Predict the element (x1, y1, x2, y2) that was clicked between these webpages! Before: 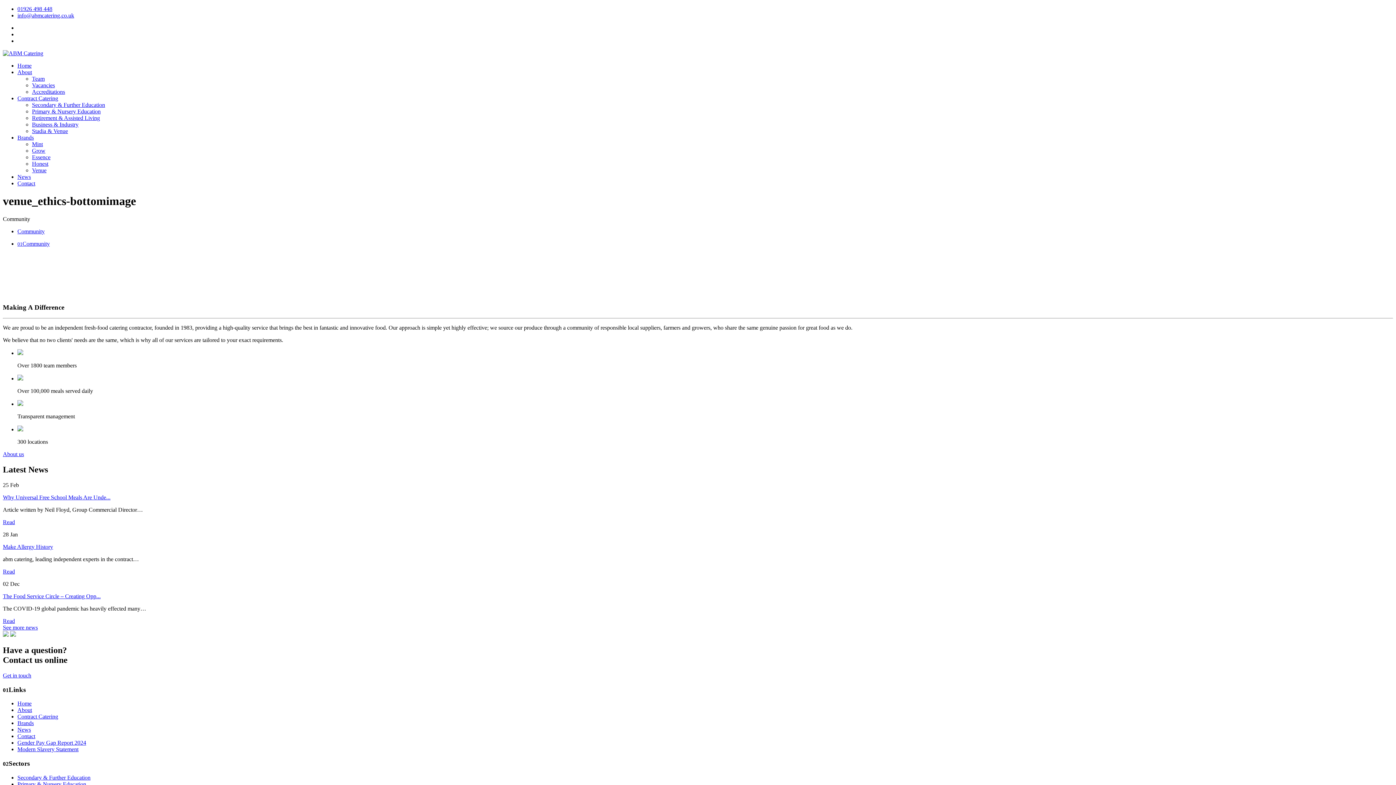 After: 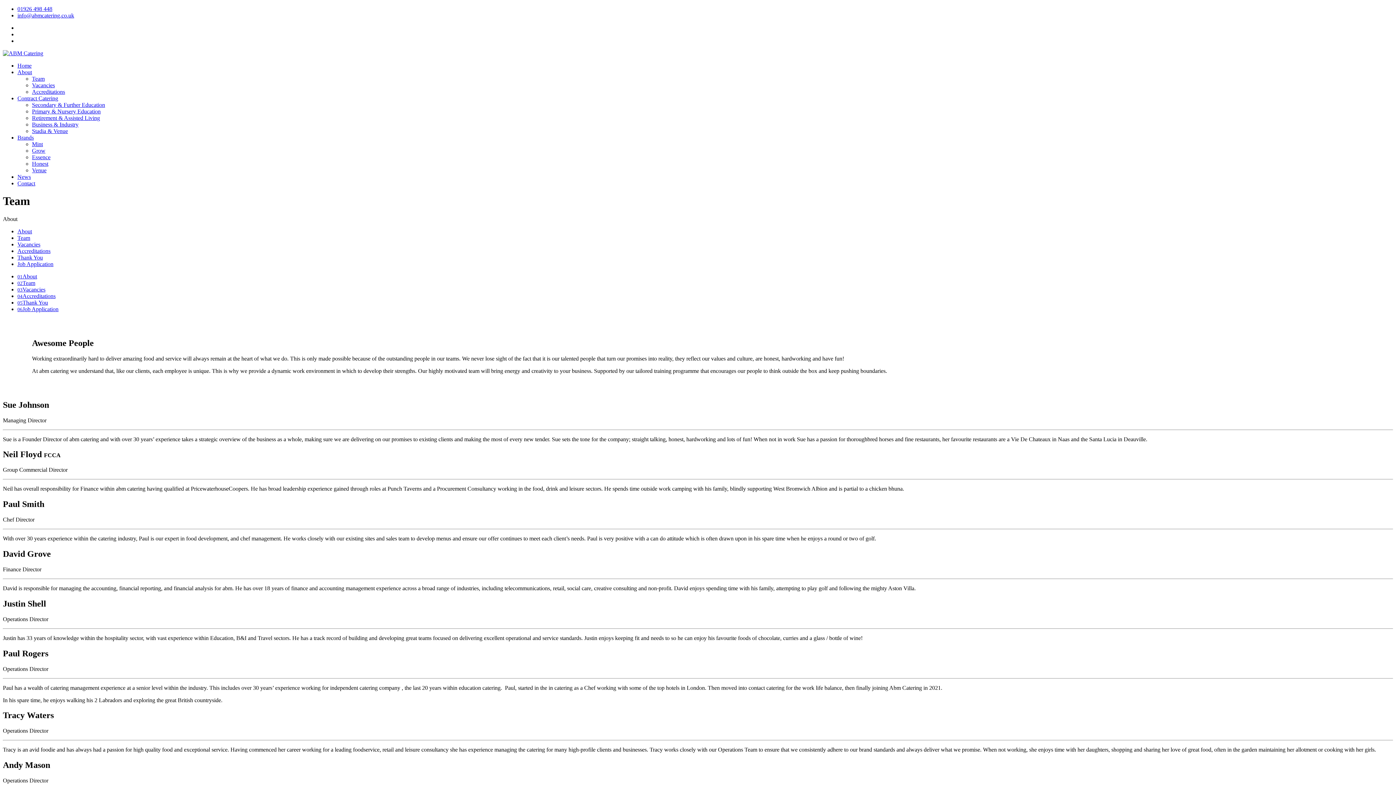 Action: bbox: (32, 75, 44, 81) label: Team